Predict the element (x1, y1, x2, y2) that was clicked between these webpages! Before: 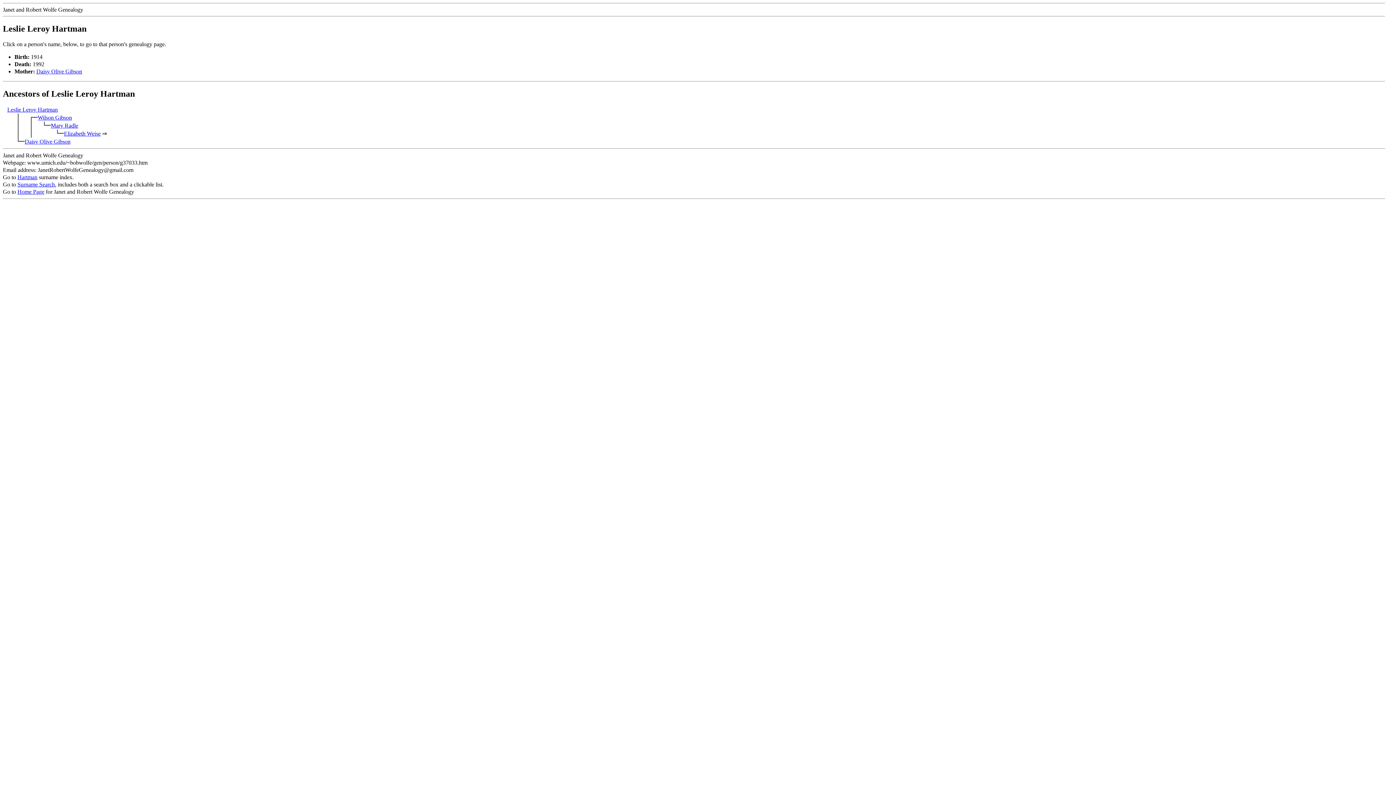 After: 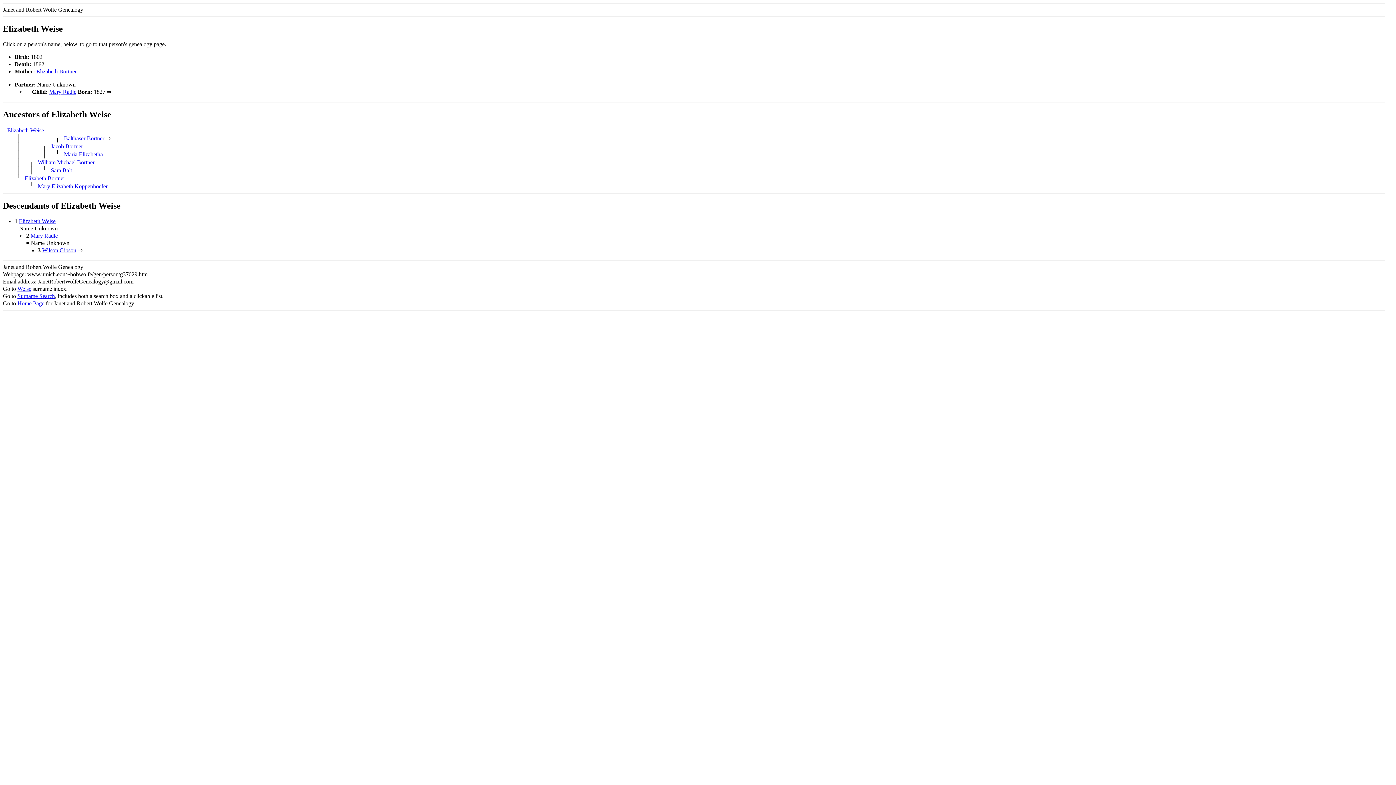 Action: bbox: (64, 130, 100, 136) label: Elizabeth Weise